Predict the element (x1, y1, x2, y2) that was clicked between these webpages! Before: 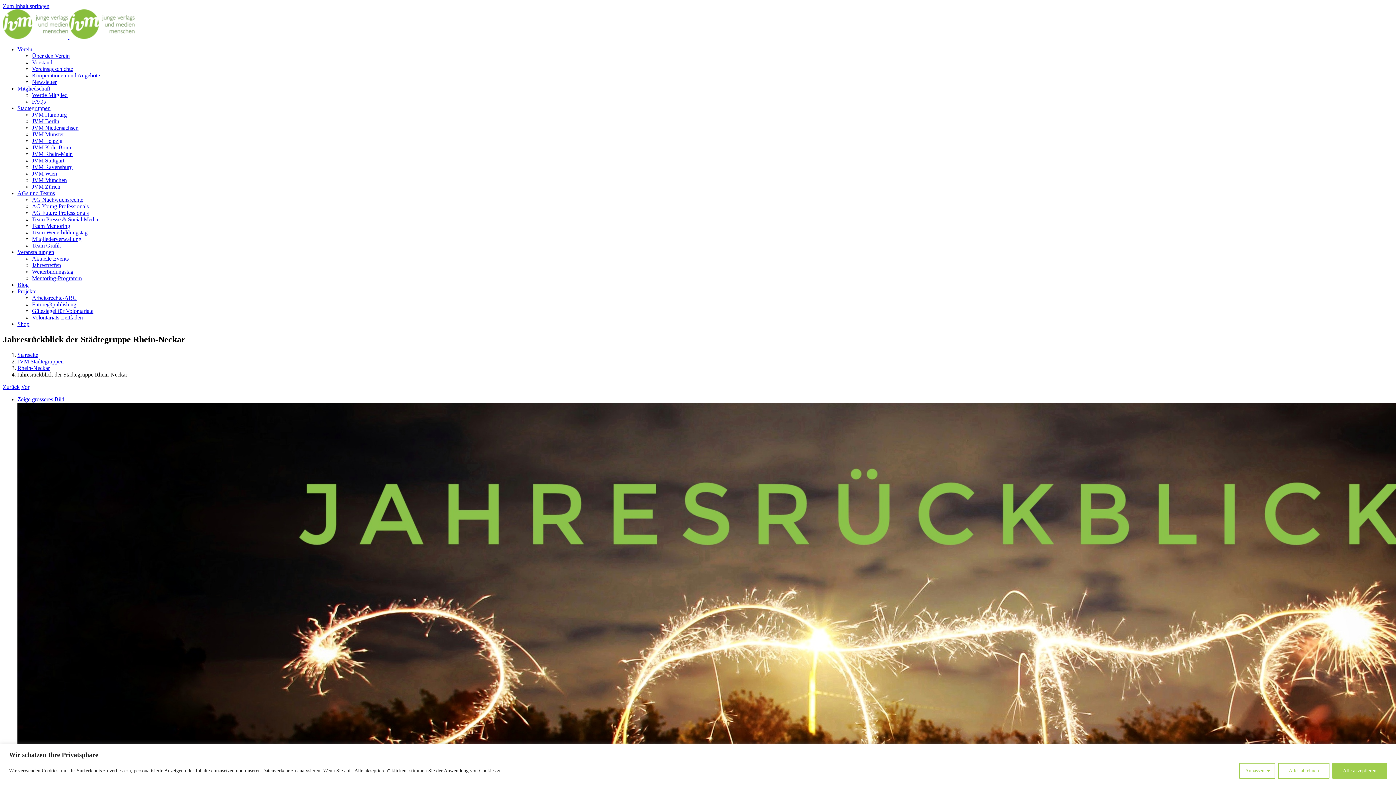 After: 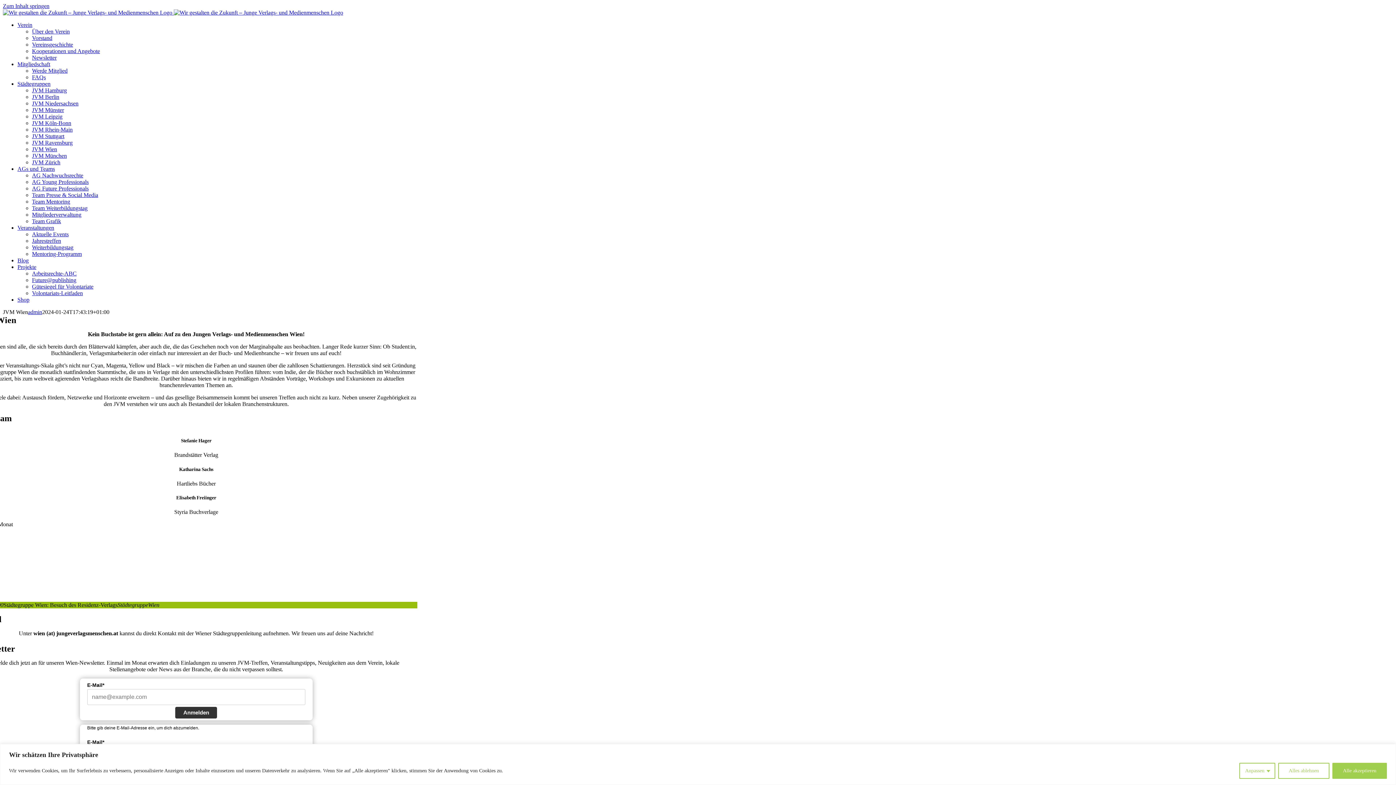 Action: bbox: (32, 170, 57, 176) label: JVM Wien